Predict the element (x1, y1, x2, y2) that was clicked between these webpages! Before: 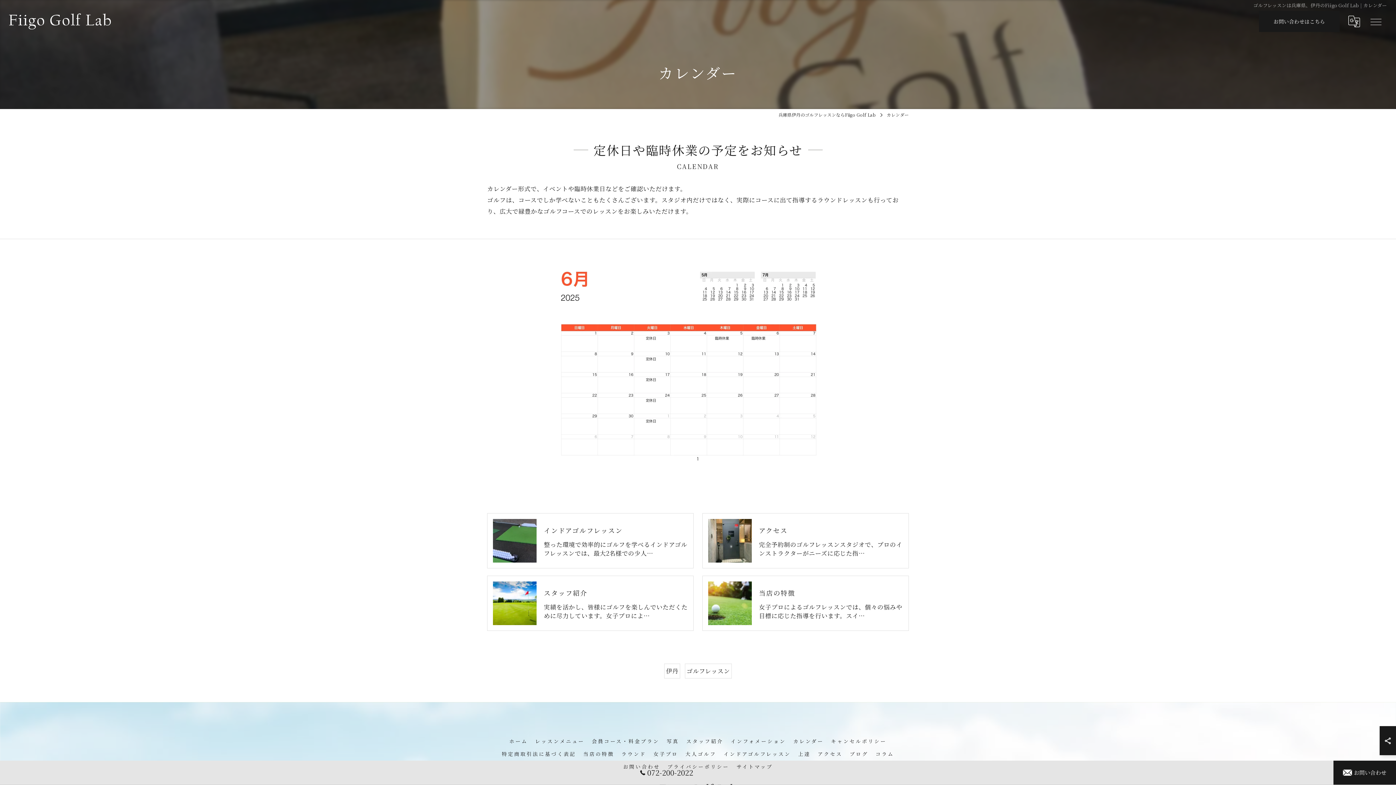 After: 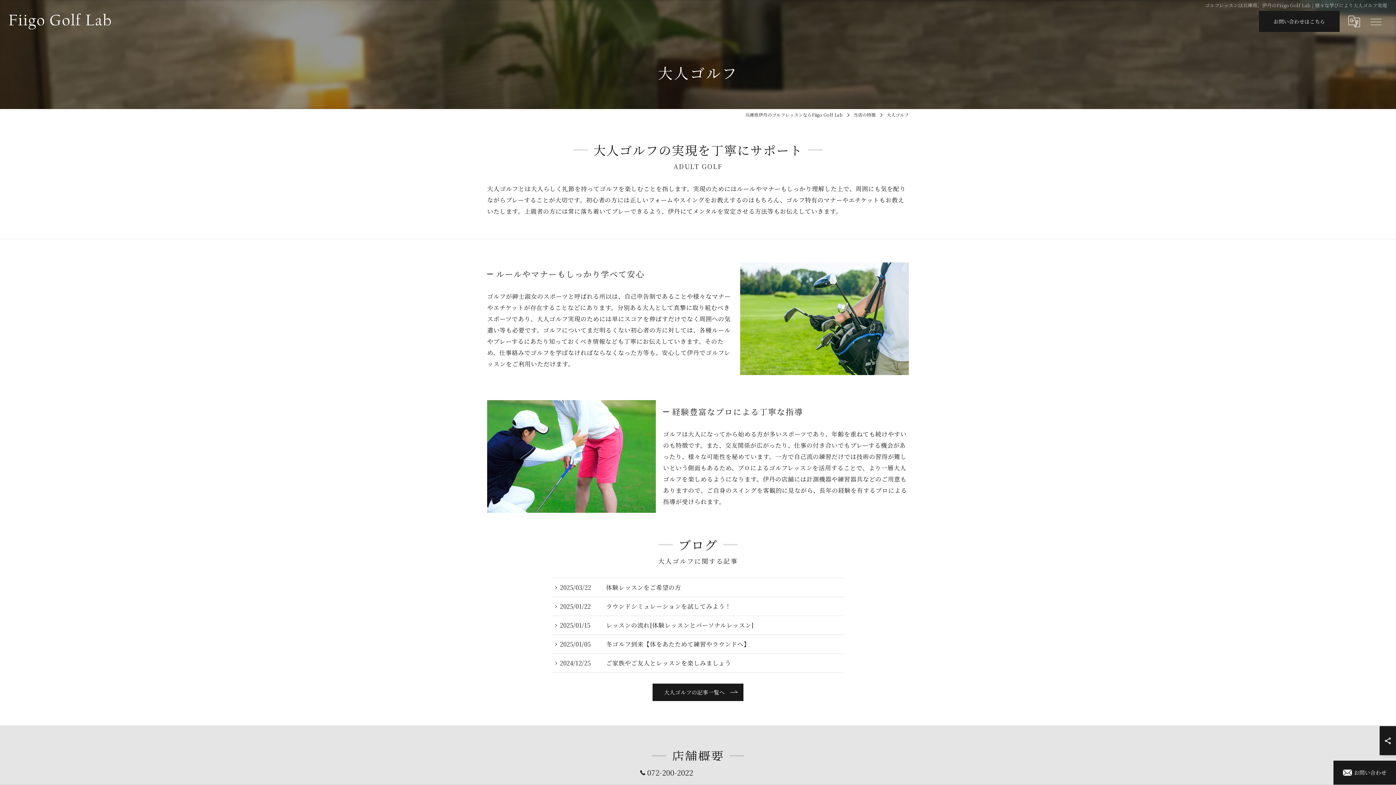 Action: bbox: (682, 746, 720, 755) label: 大人ゴルフ